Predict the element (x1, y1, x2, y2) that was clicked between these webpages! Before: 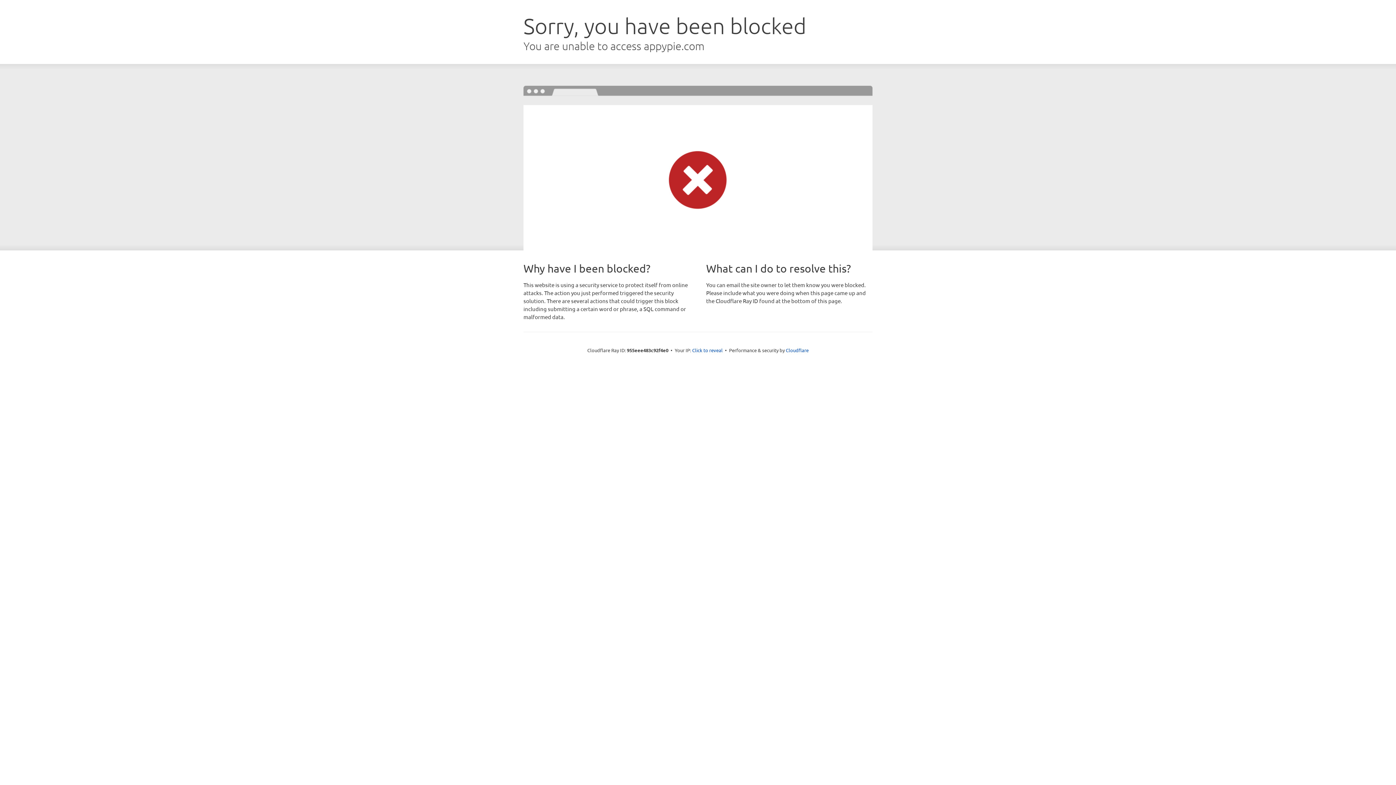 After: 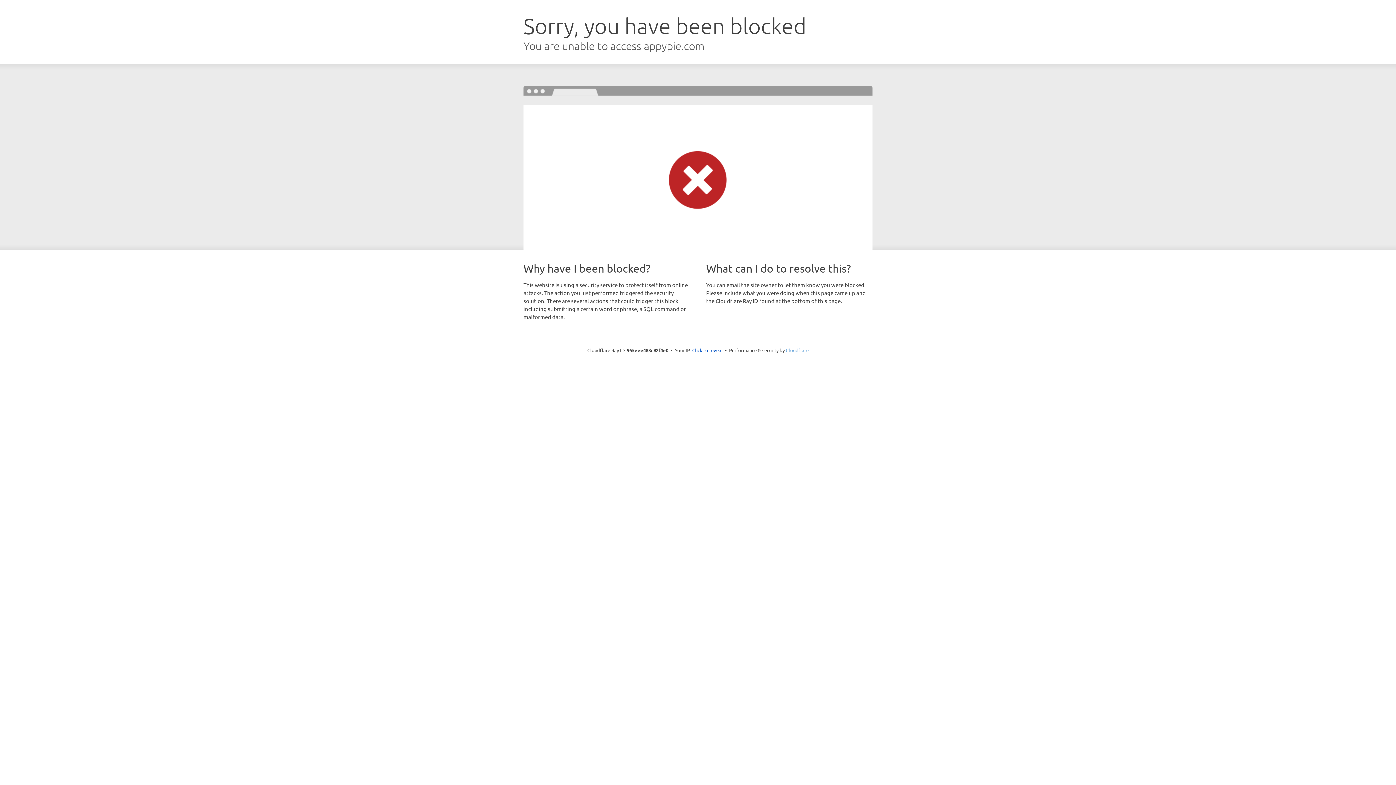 Action: bbox: (786, 347, 808, 353) label: Cloudflare